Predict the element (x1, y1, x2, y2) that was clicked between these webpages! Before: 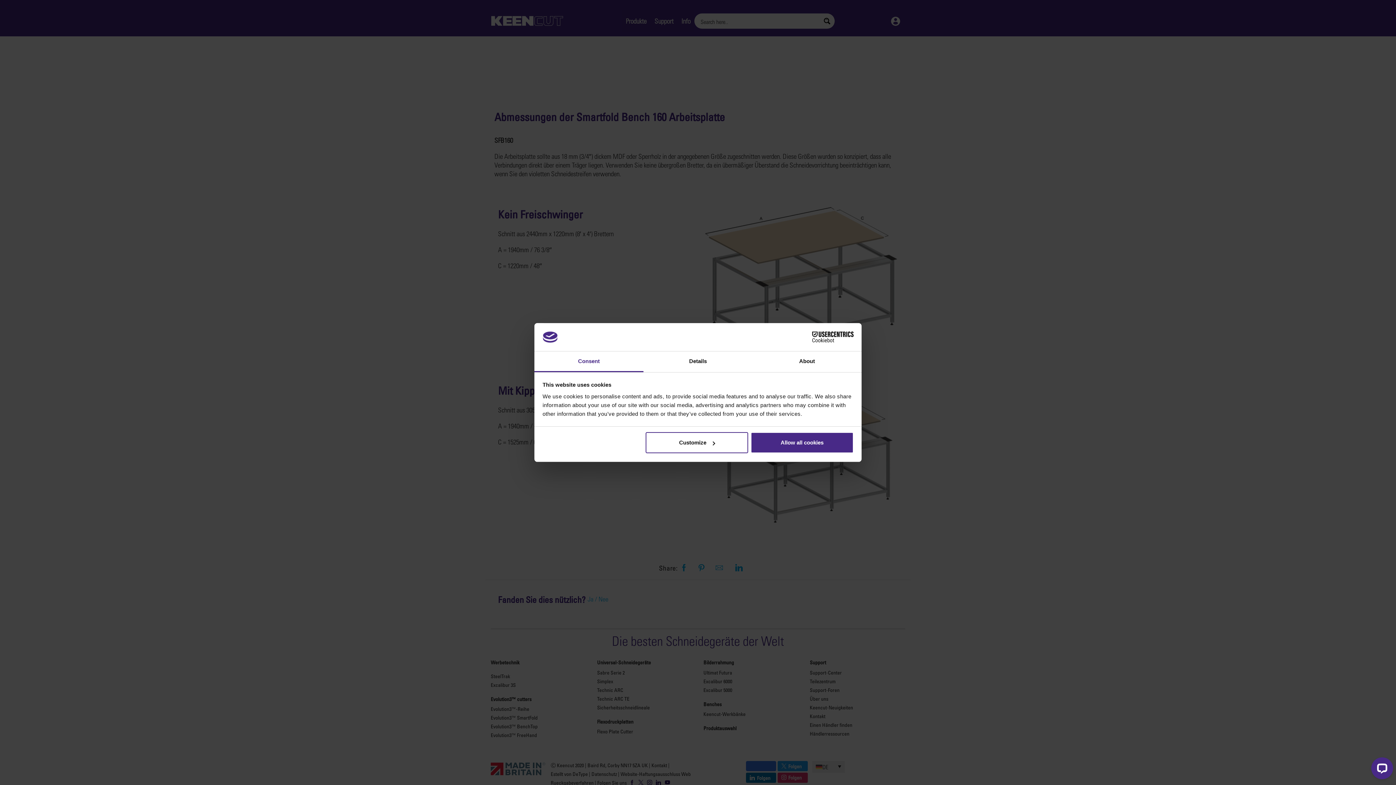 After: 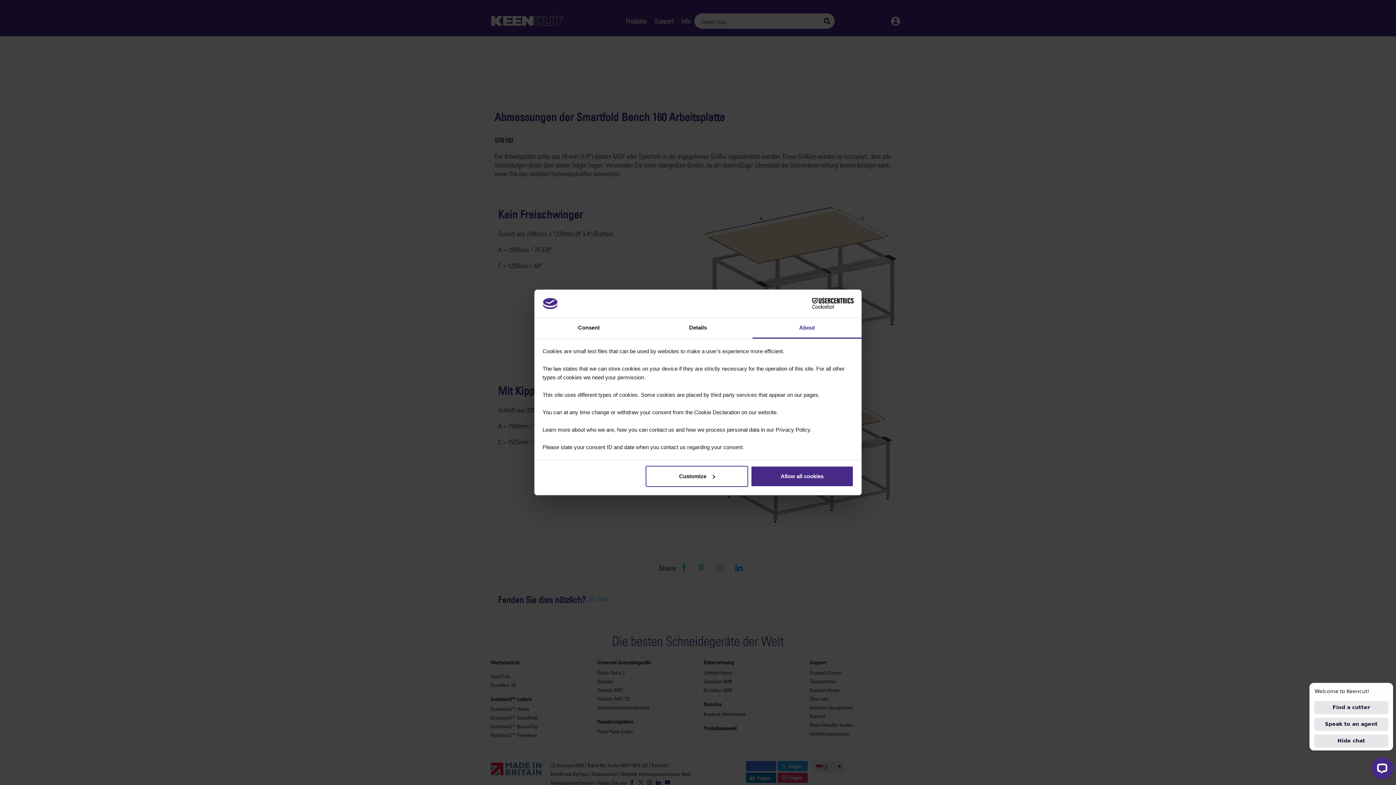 Action: bbox: (752, 351, 861, 372) label: About